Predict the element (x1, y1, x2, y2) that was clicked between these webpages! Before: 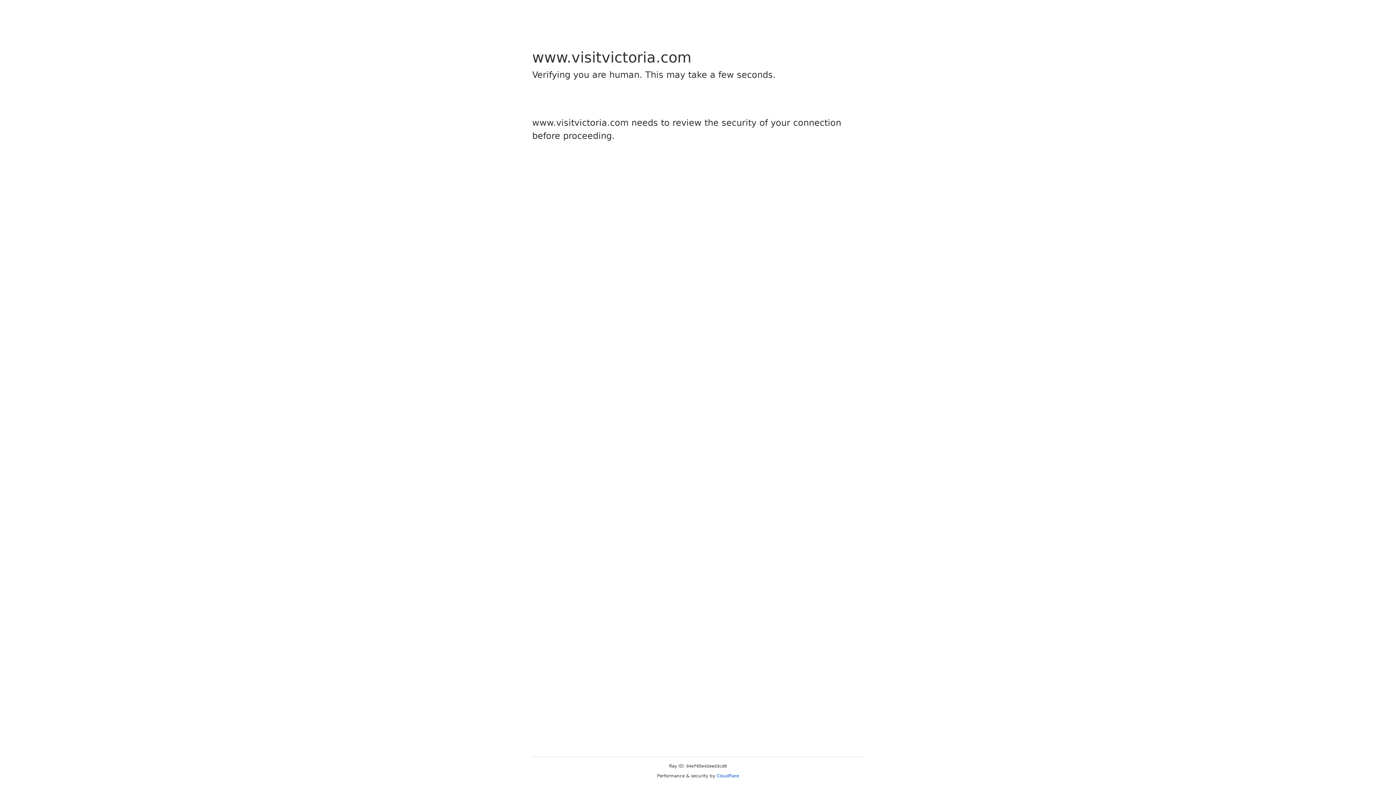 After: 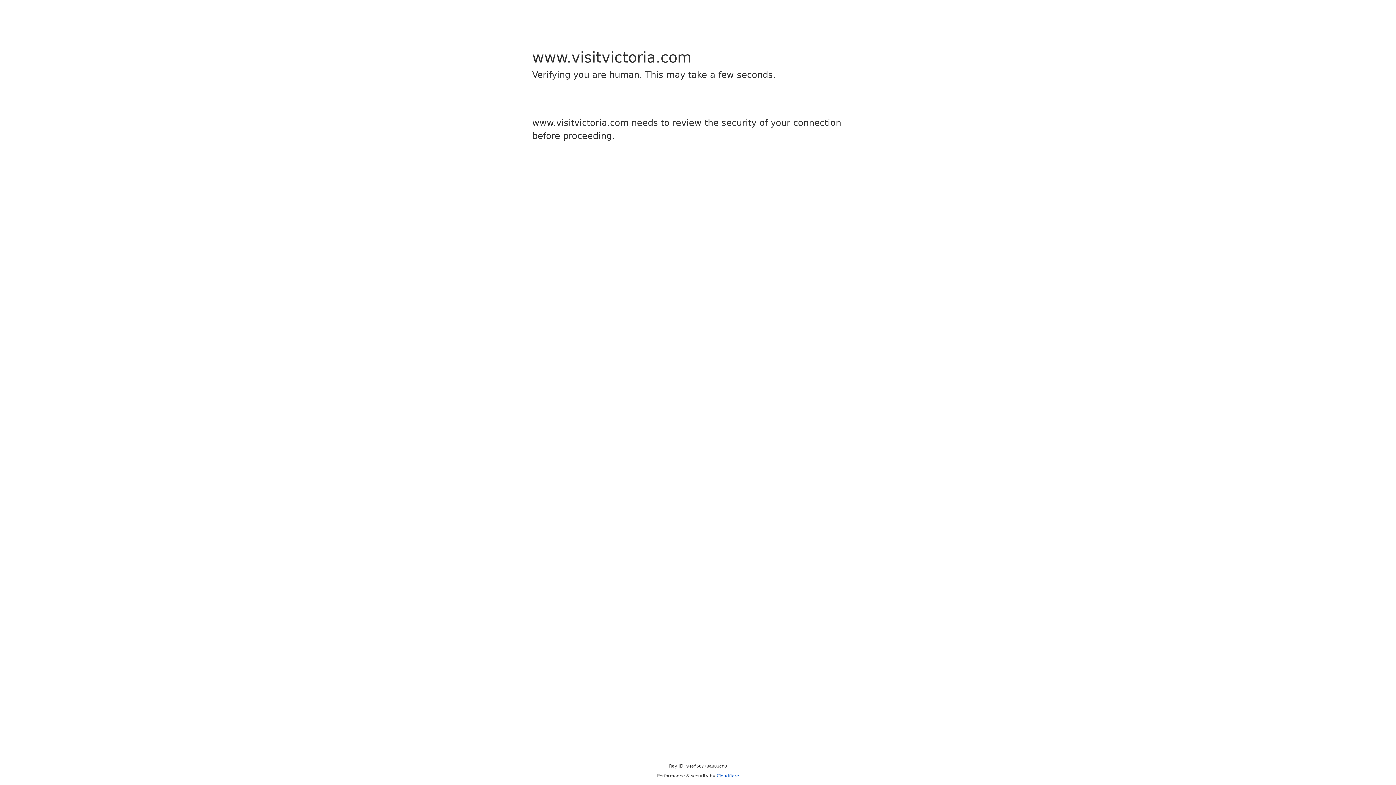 Action: label: Cloudflare bbox: (716, 773, 739, 778)